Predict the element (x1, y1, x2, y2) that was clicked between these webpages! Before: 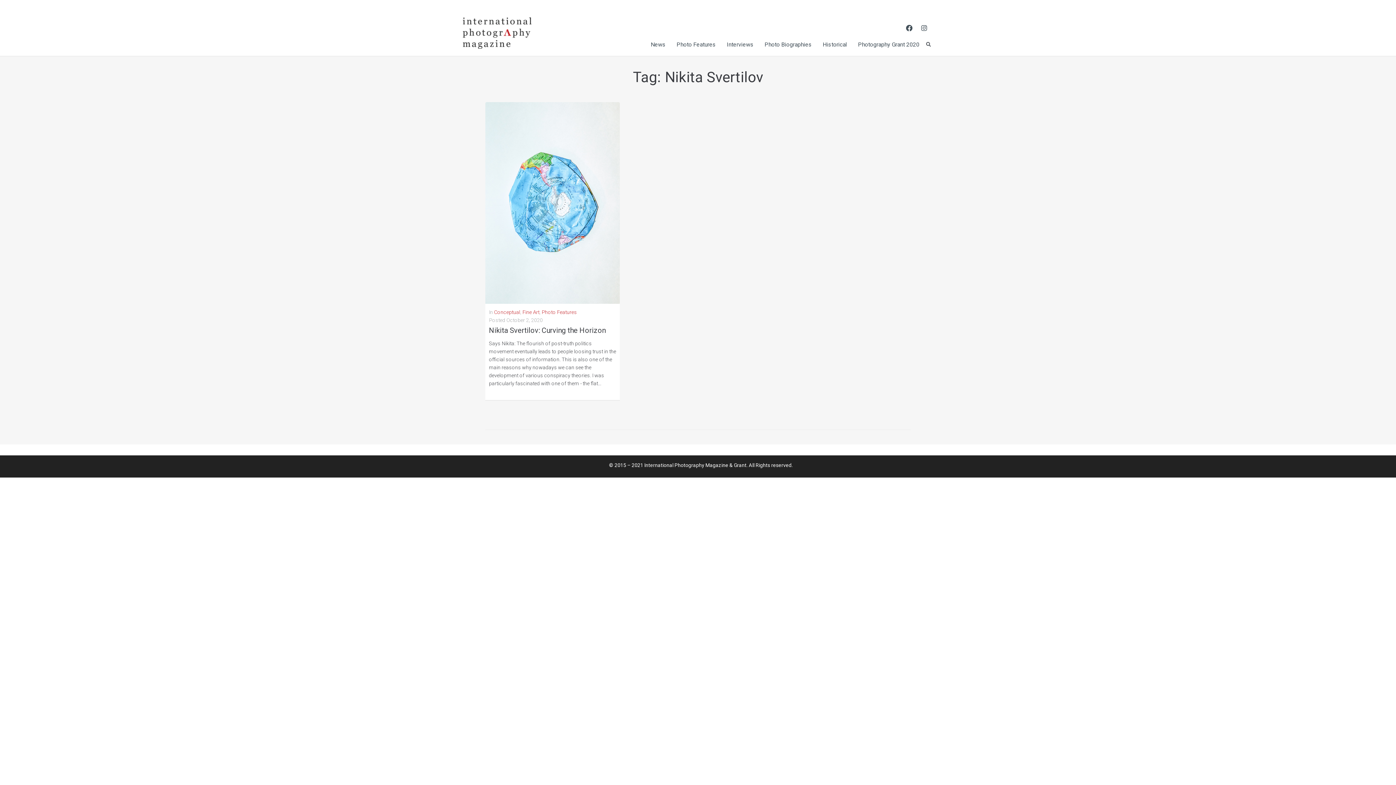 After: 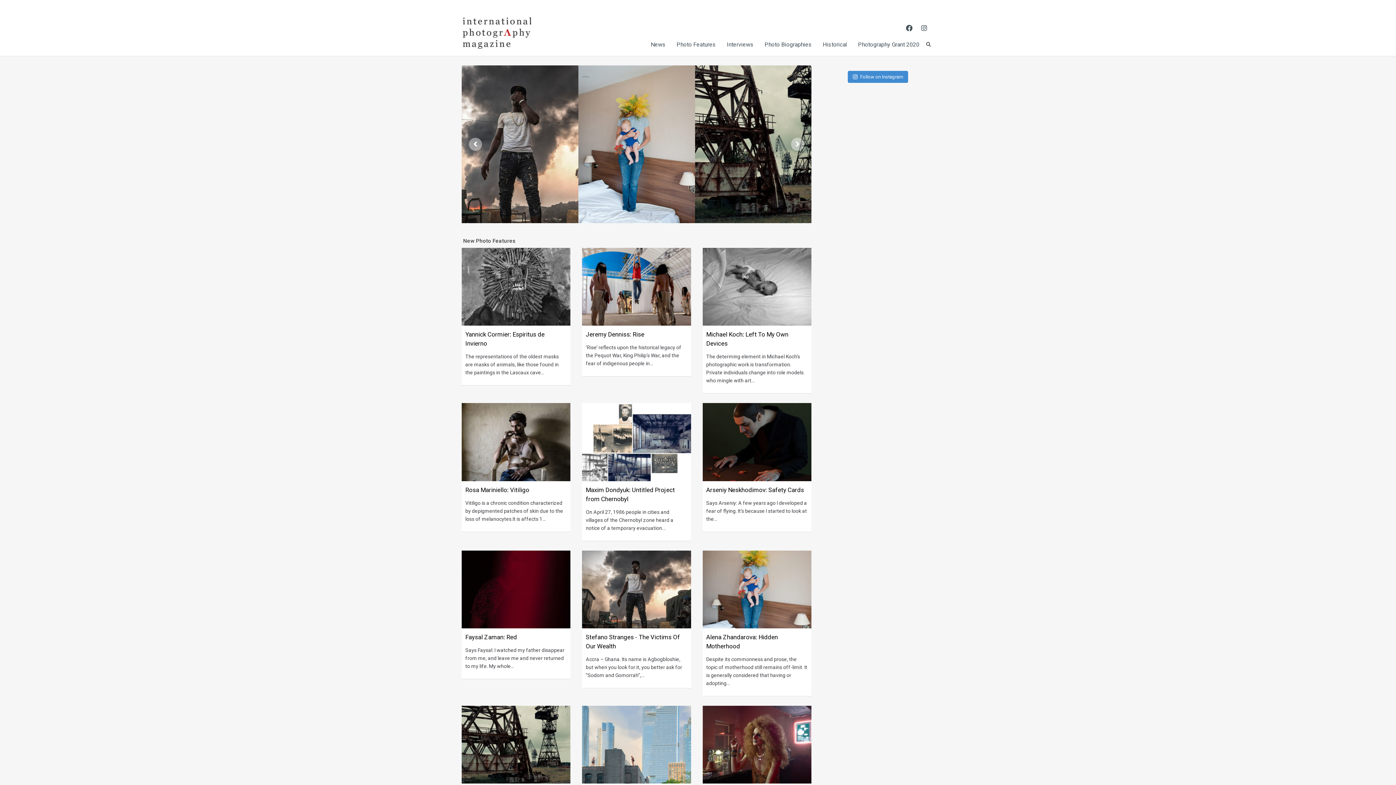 Action: bbox: (462, 17, 531, 48)